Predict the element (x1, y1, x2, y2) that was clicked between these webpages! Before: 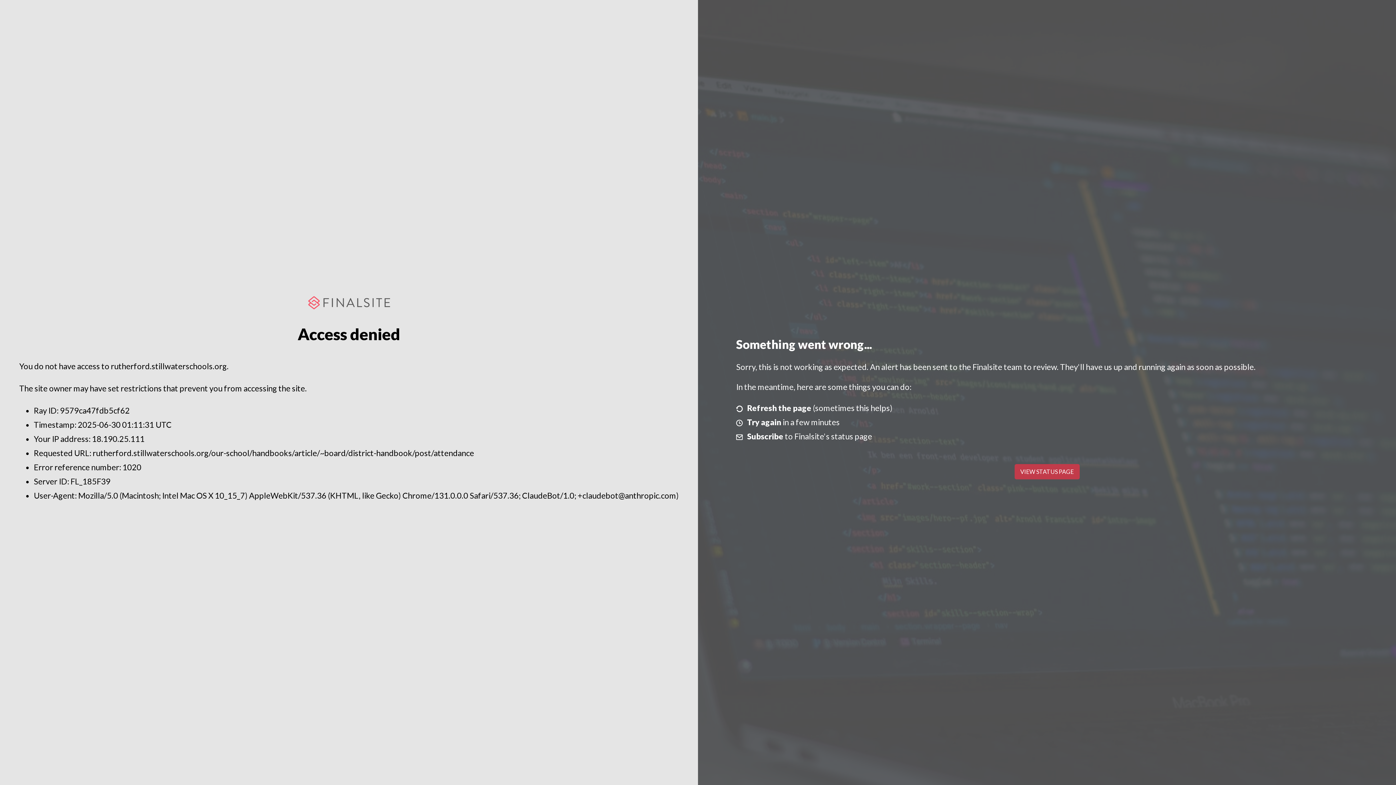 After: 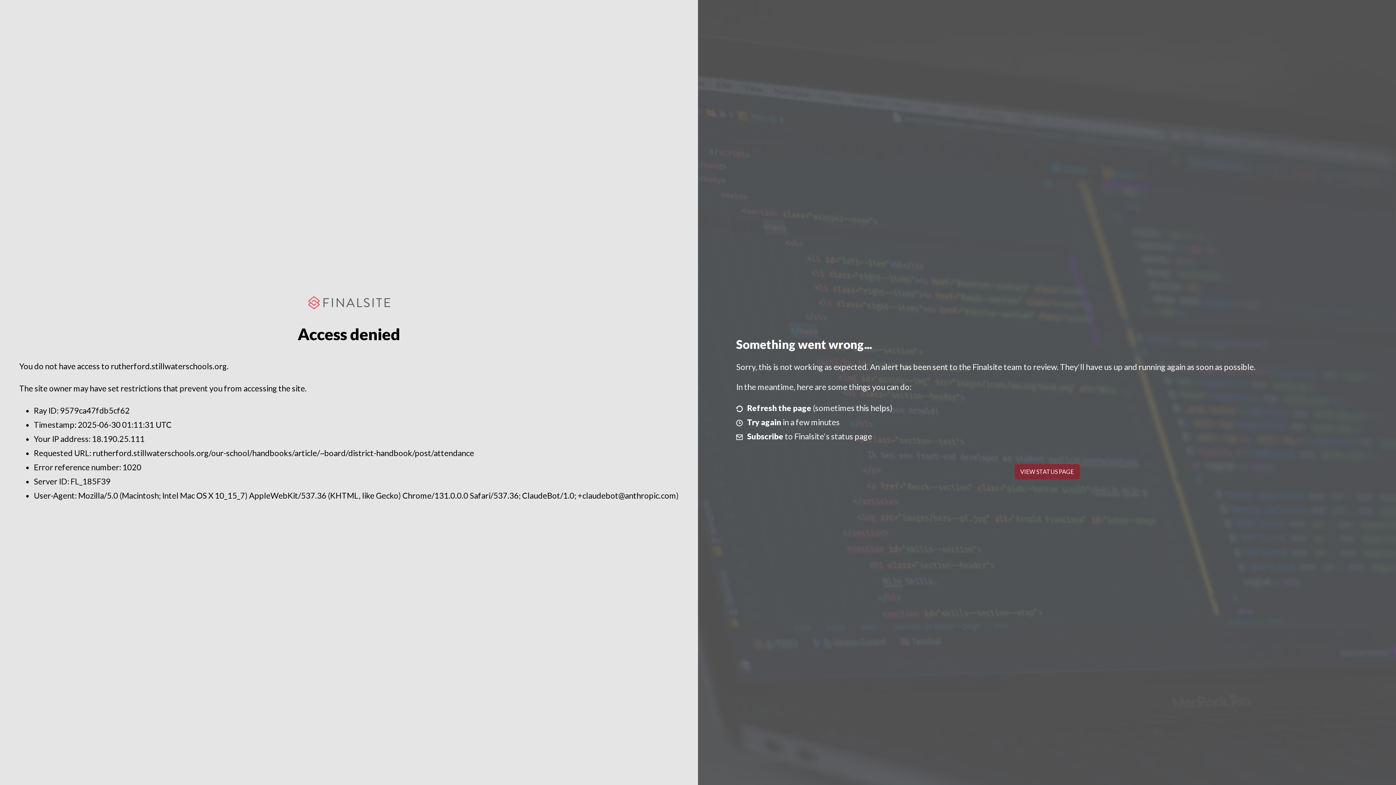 Action: bbox: (1014, 464, 1079, 479) label: VIEW STATUS PAGE